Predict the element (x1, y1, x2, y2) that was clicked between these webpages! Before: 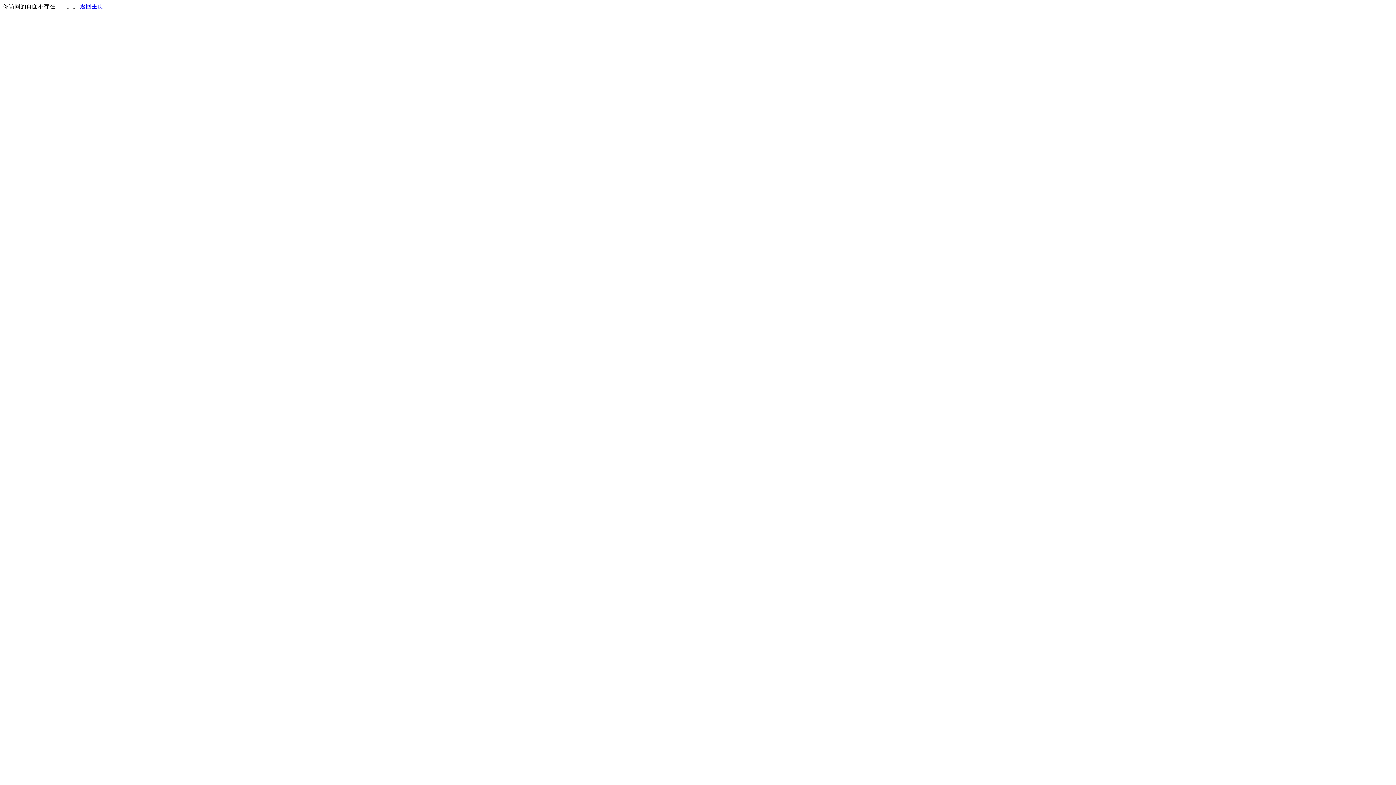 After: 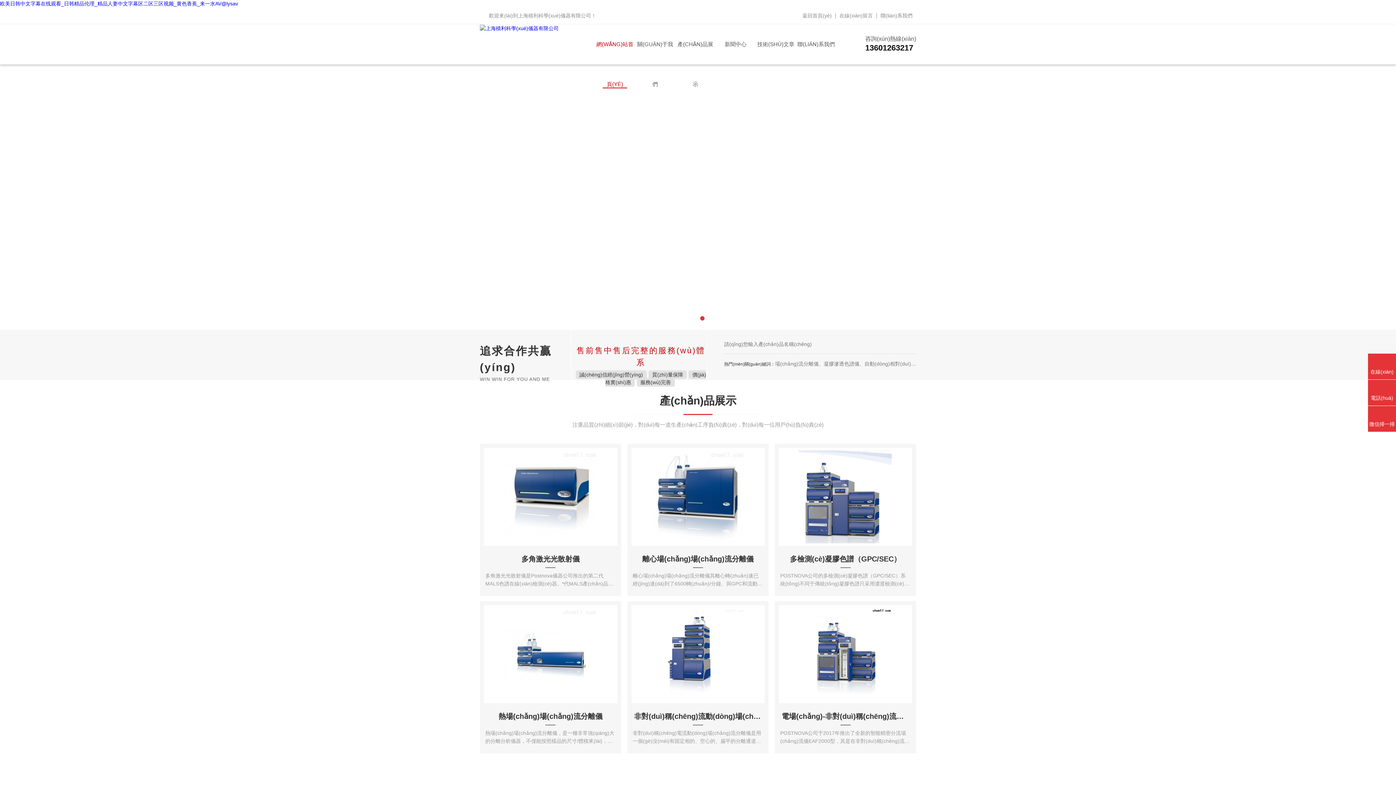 Action: bbox: (80, 3, 103, 9) label: 返回主页